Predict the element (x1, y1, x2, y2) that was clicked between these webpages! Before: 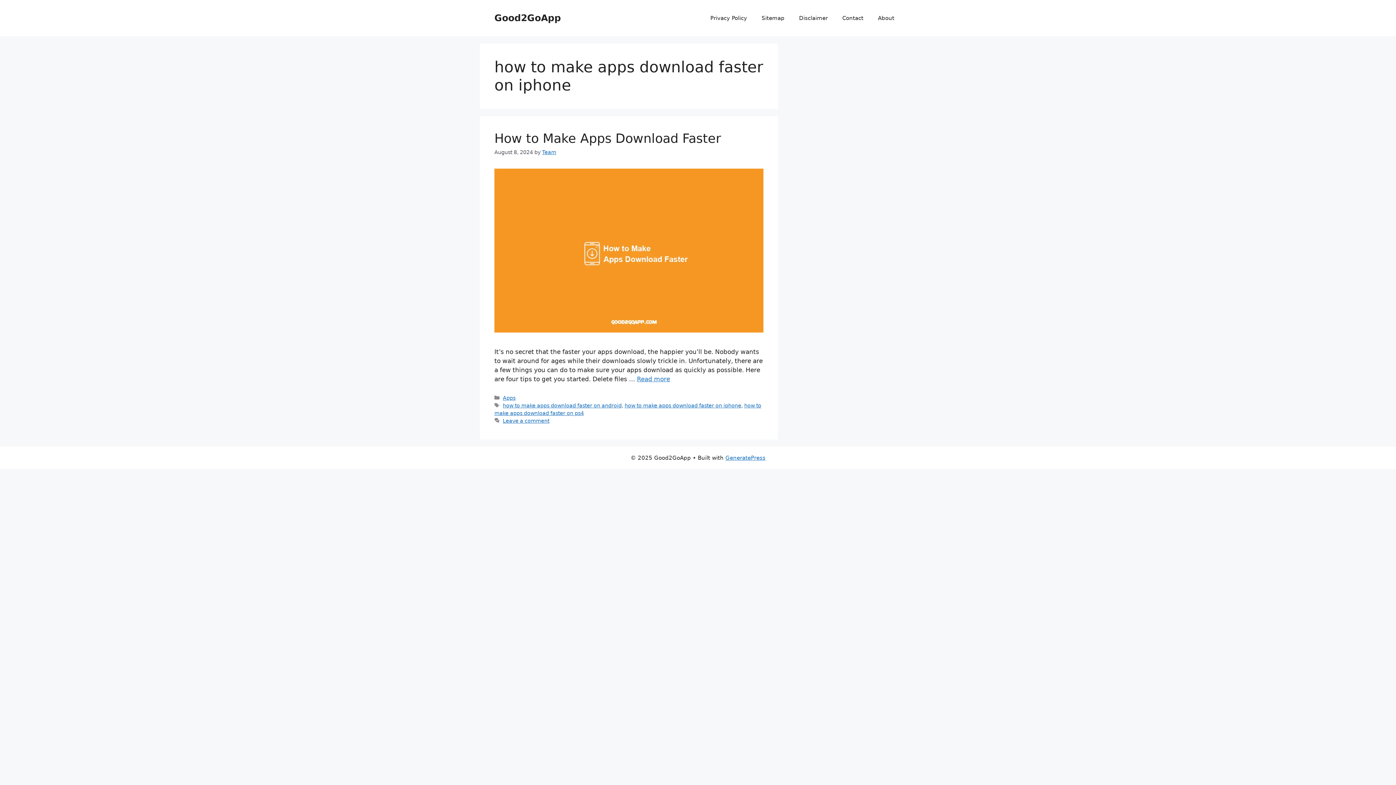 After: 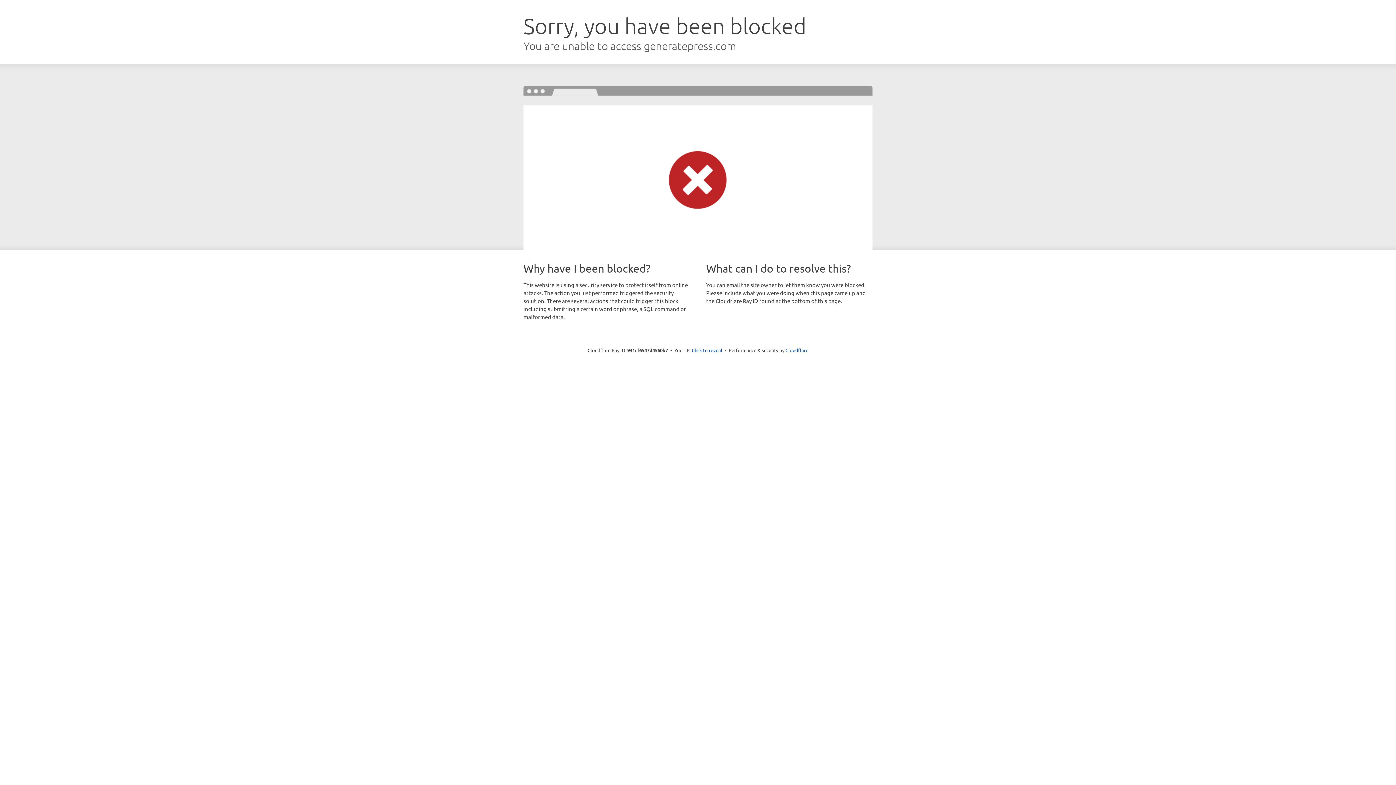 Action: label: GeneratePress bbox: (725, 454, 765, 461)